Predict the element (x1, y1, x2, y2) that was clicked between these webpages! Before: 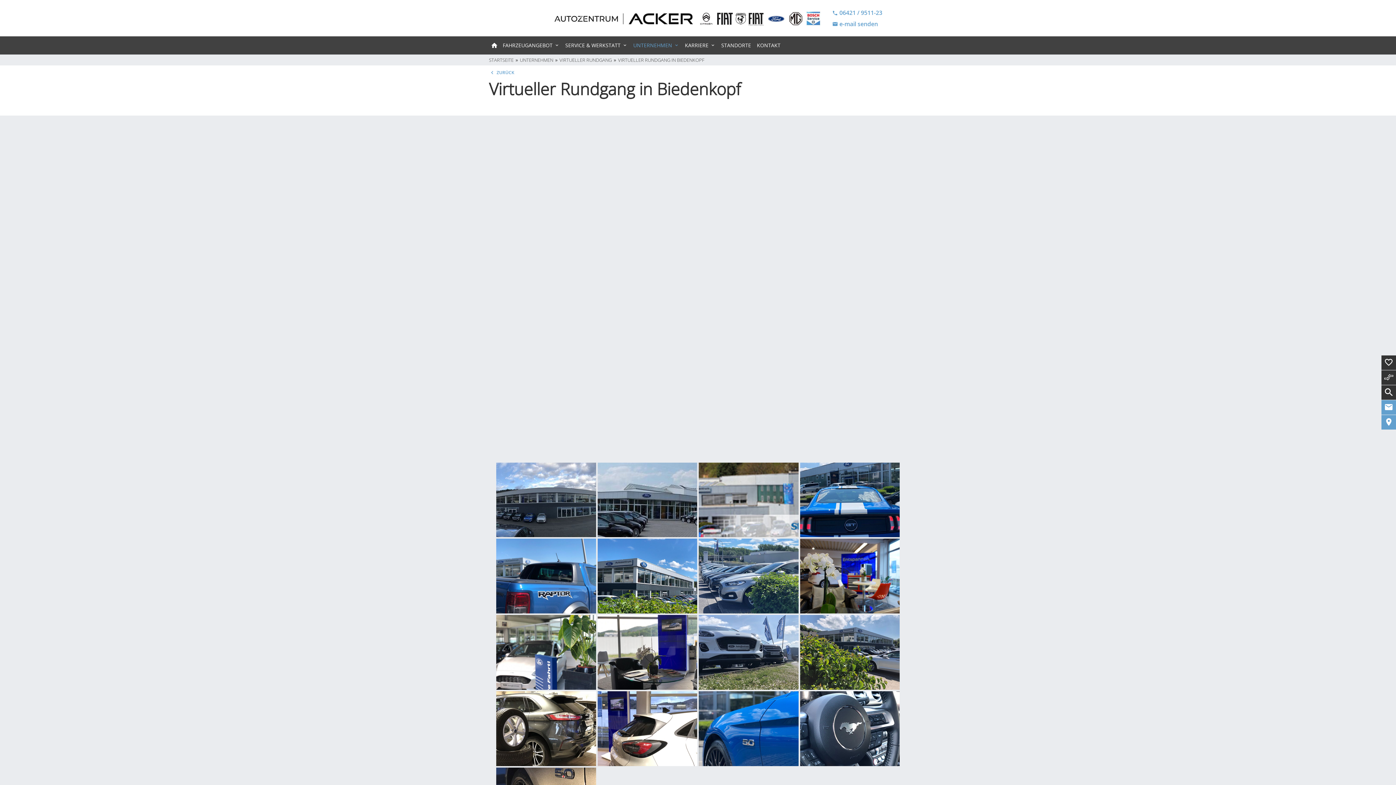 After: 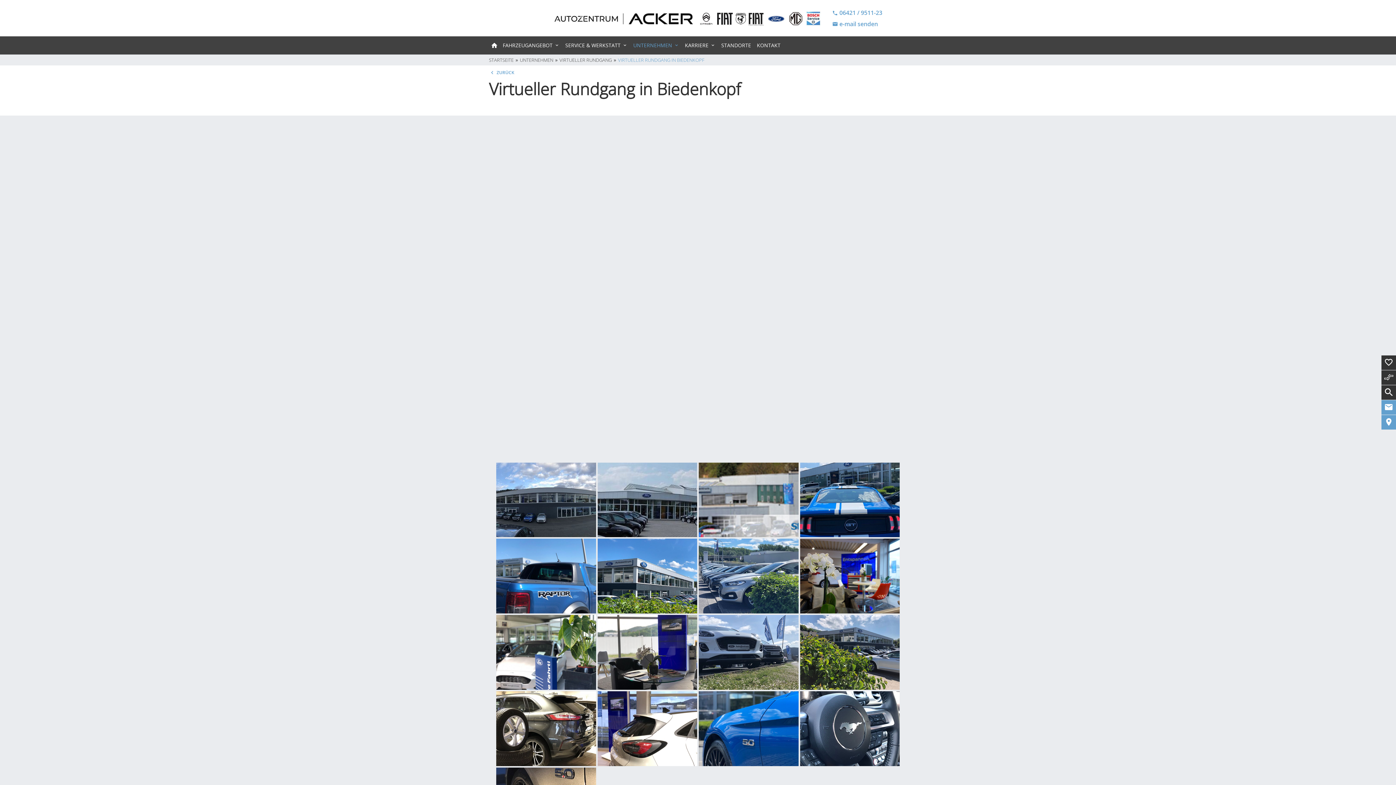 Action: bbox: (618, 56, 706, 63) label: VIRTUELLER RUNDGANG IN BIEDENKOPF